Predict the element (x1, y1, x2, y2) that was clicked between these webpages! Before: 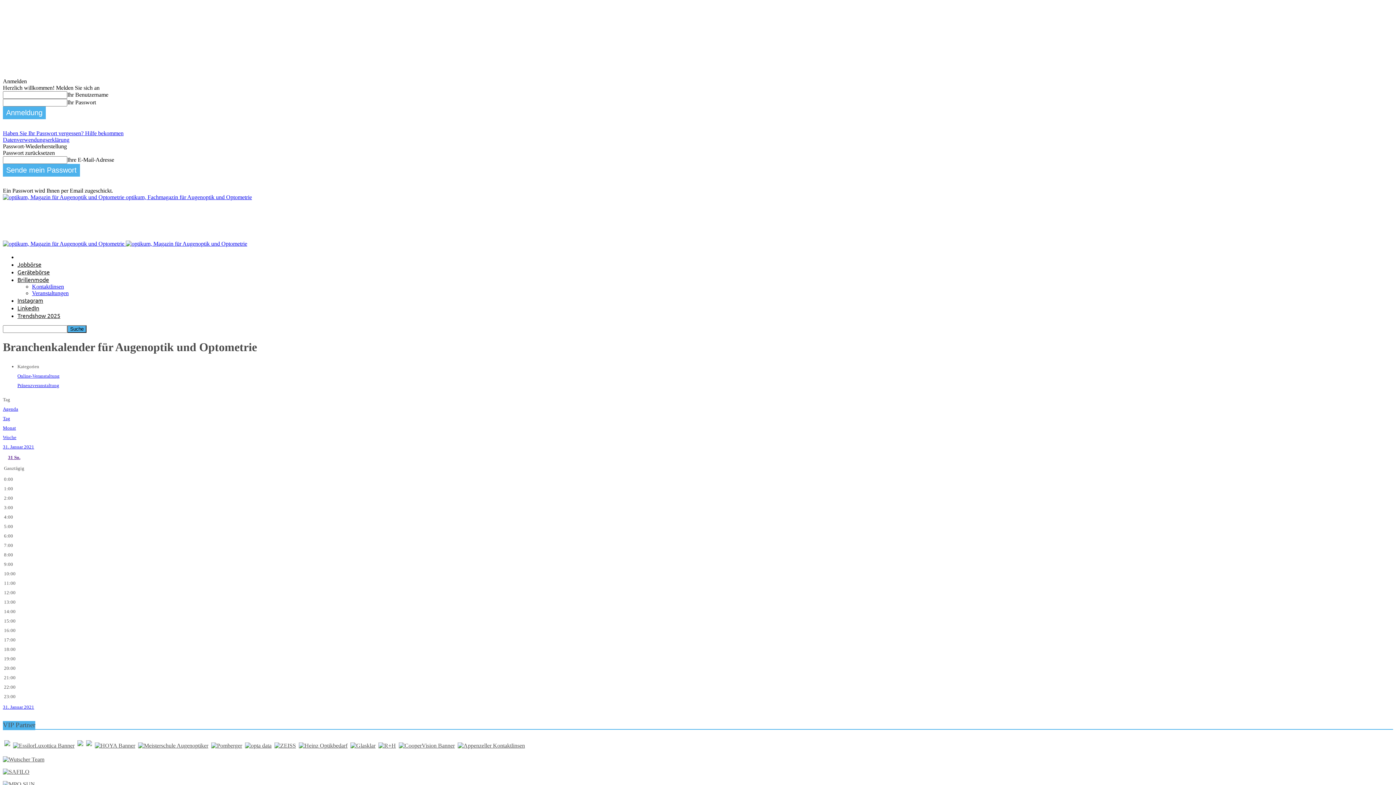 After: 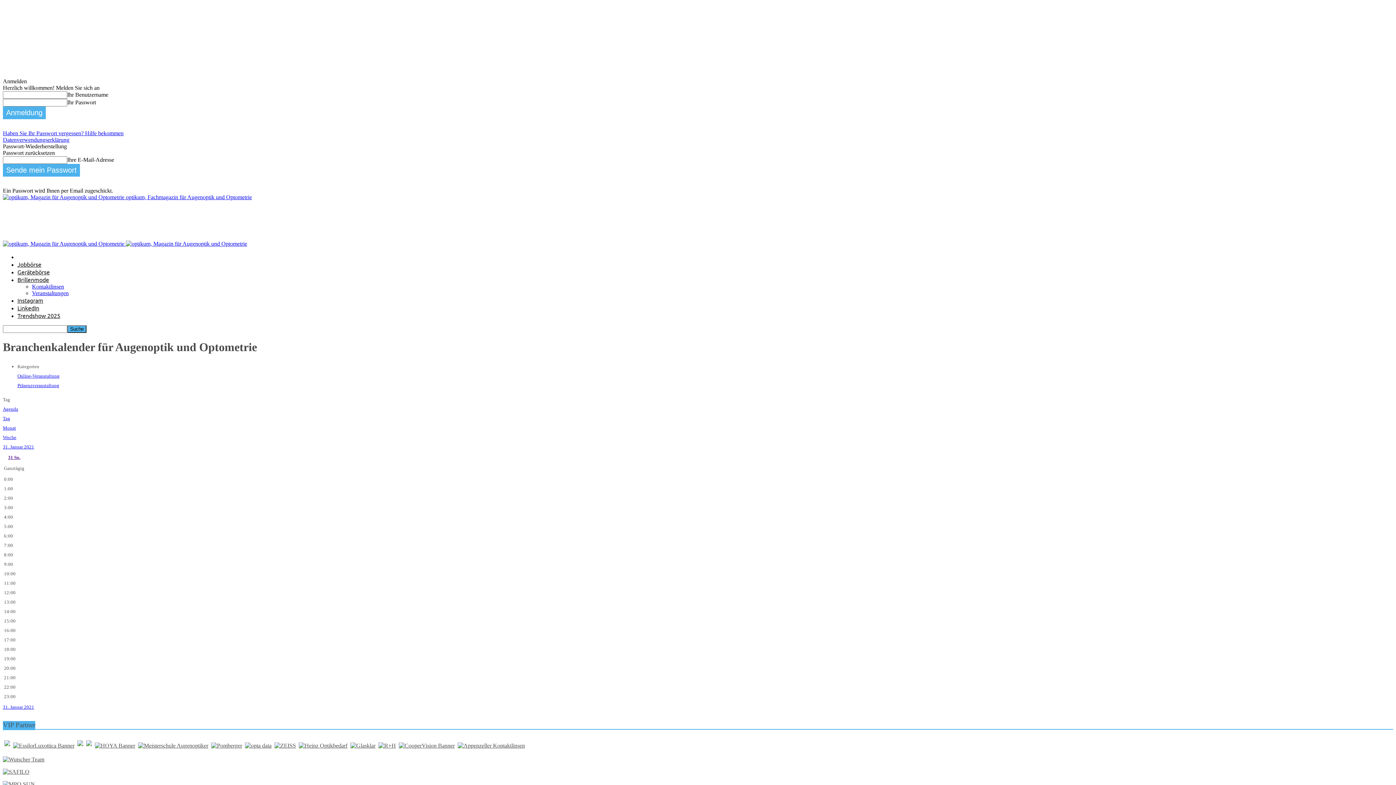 Action: bbox: (93, 743, 136, 749)